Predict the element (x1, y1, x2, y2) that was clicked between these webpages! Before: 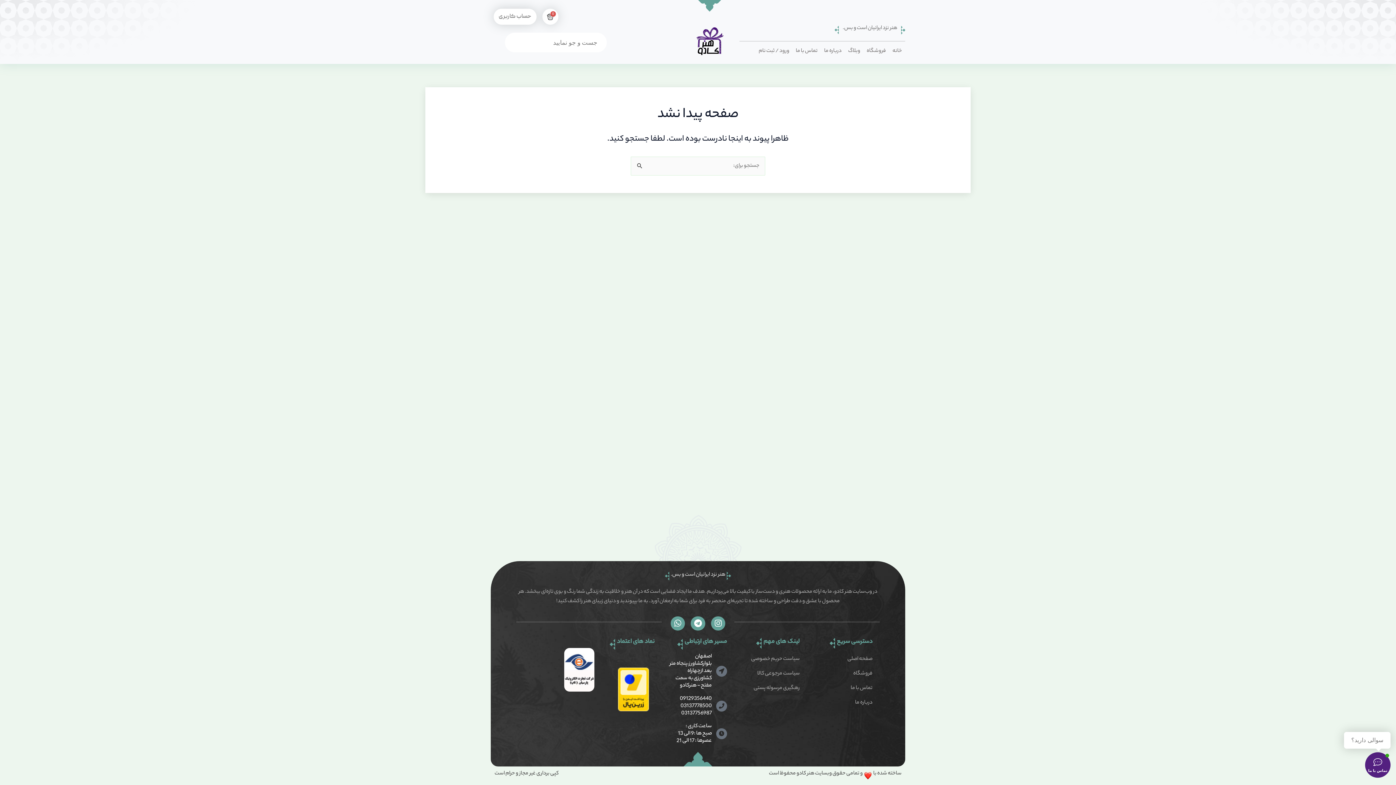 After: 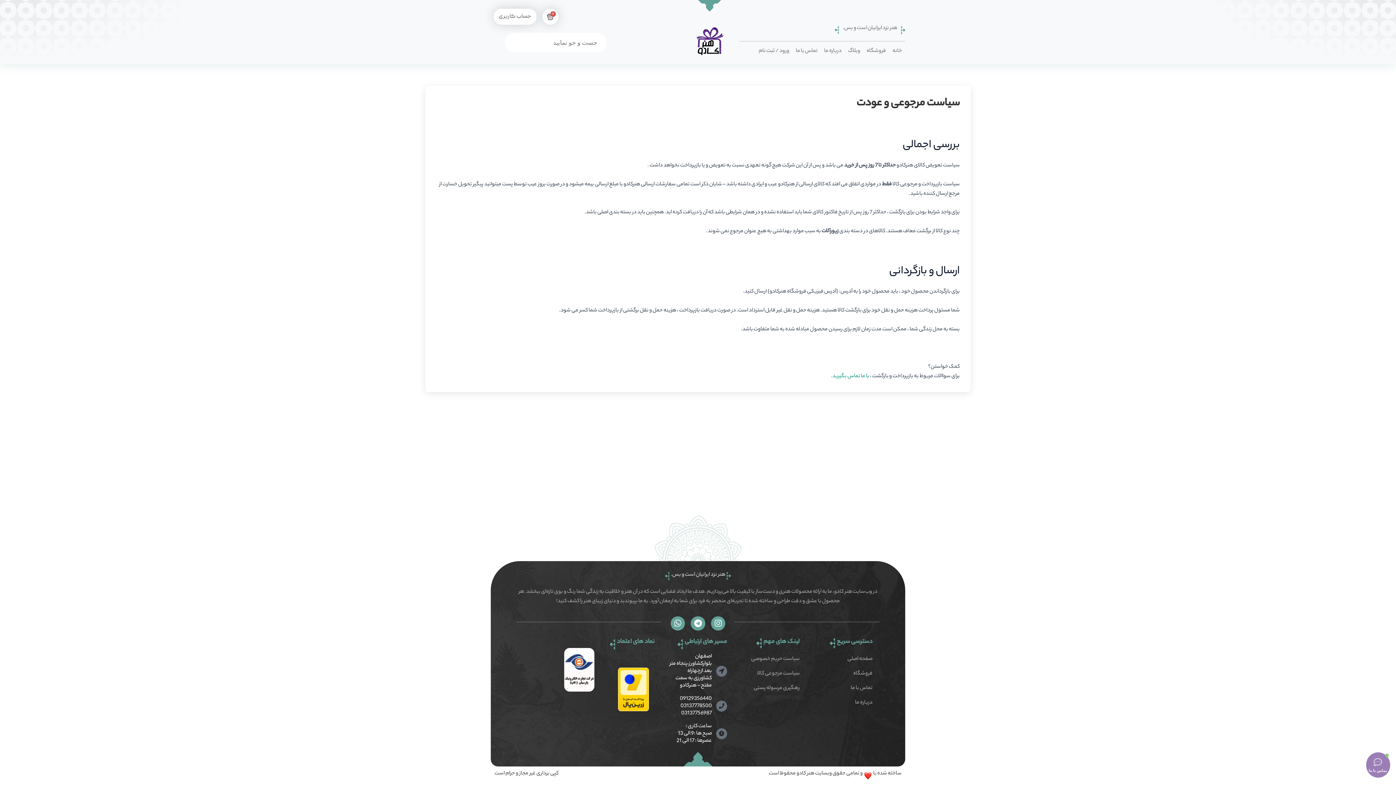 Action: label: سیاست مرجوعی کالا bbox: (757, 669, 800, 678)